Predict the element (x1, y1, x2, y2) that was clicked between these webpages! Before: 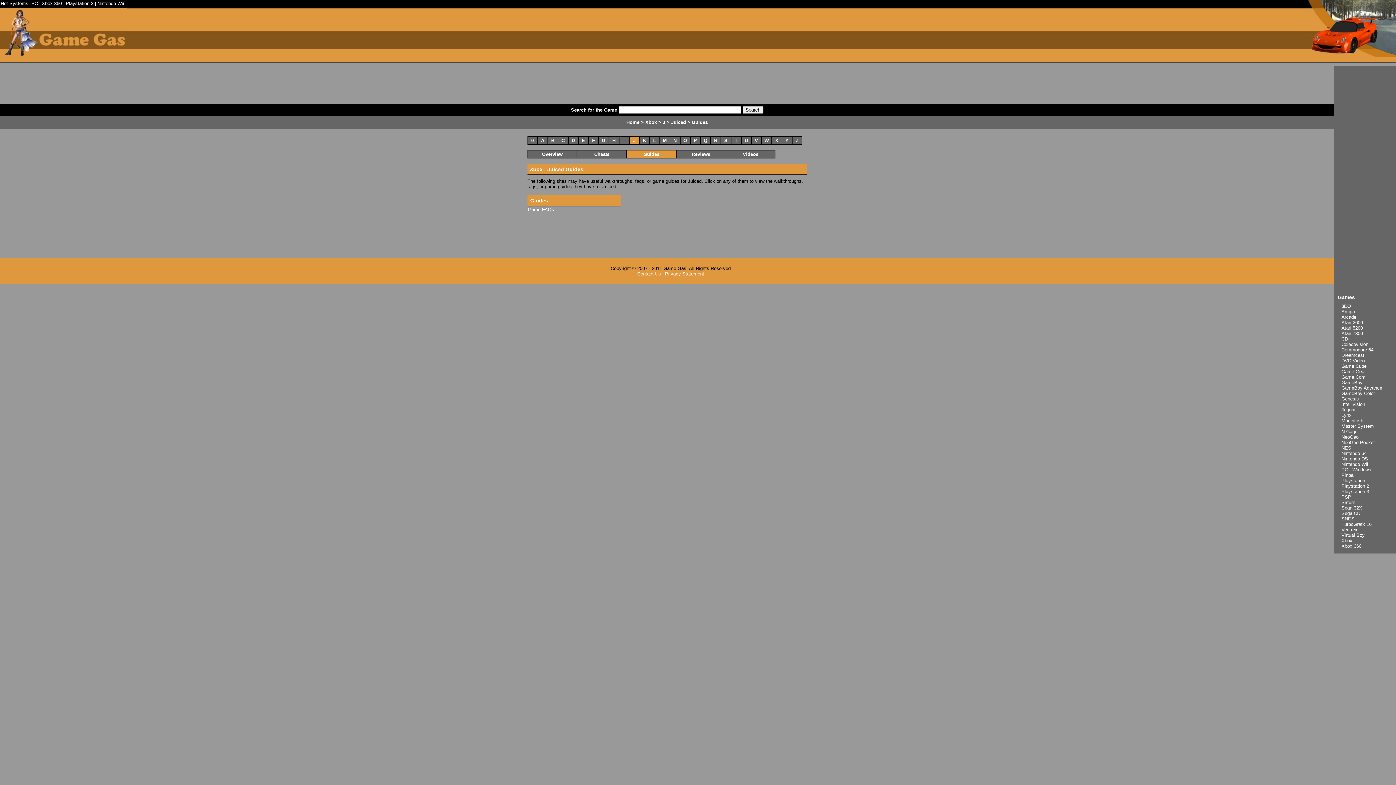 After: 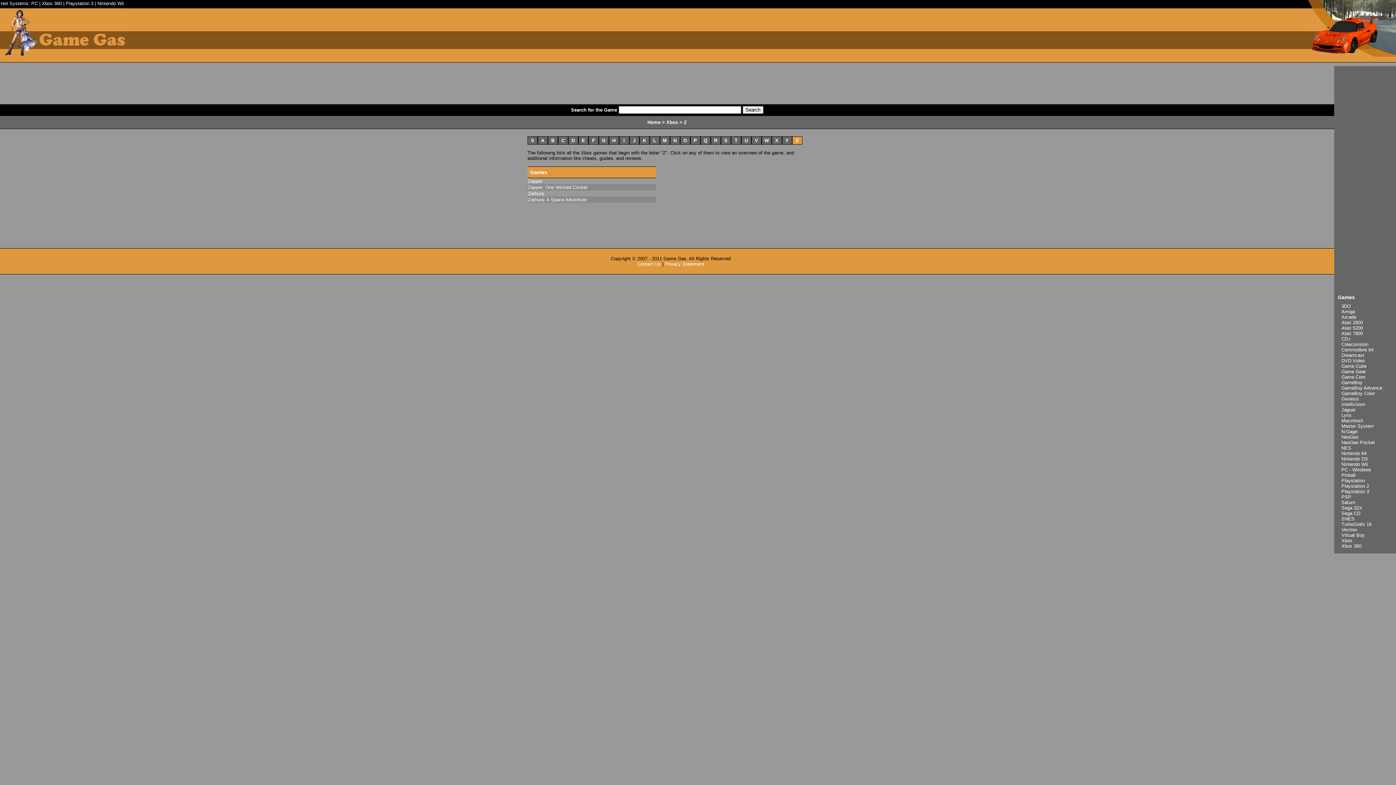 Action: label: Z bbox: (792, 136, 802, 144)